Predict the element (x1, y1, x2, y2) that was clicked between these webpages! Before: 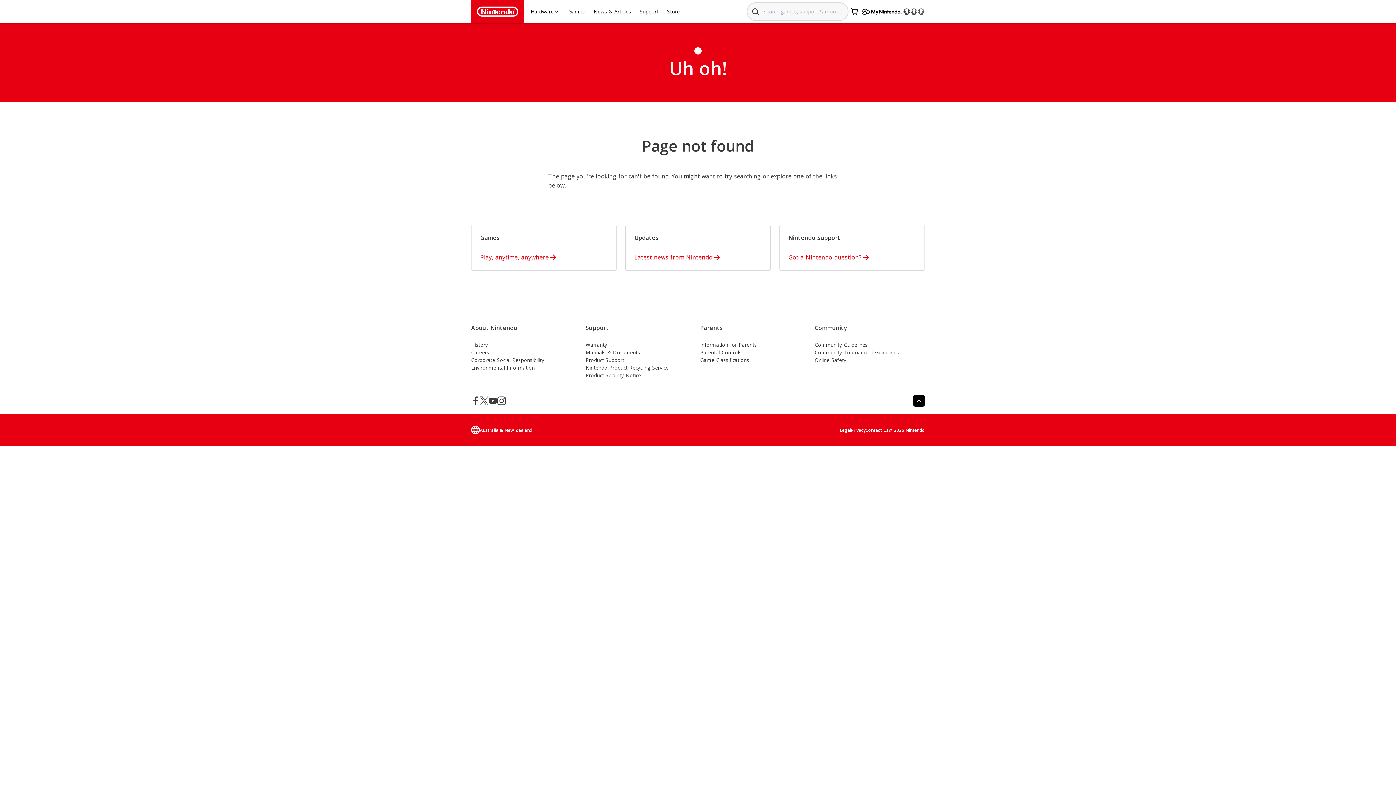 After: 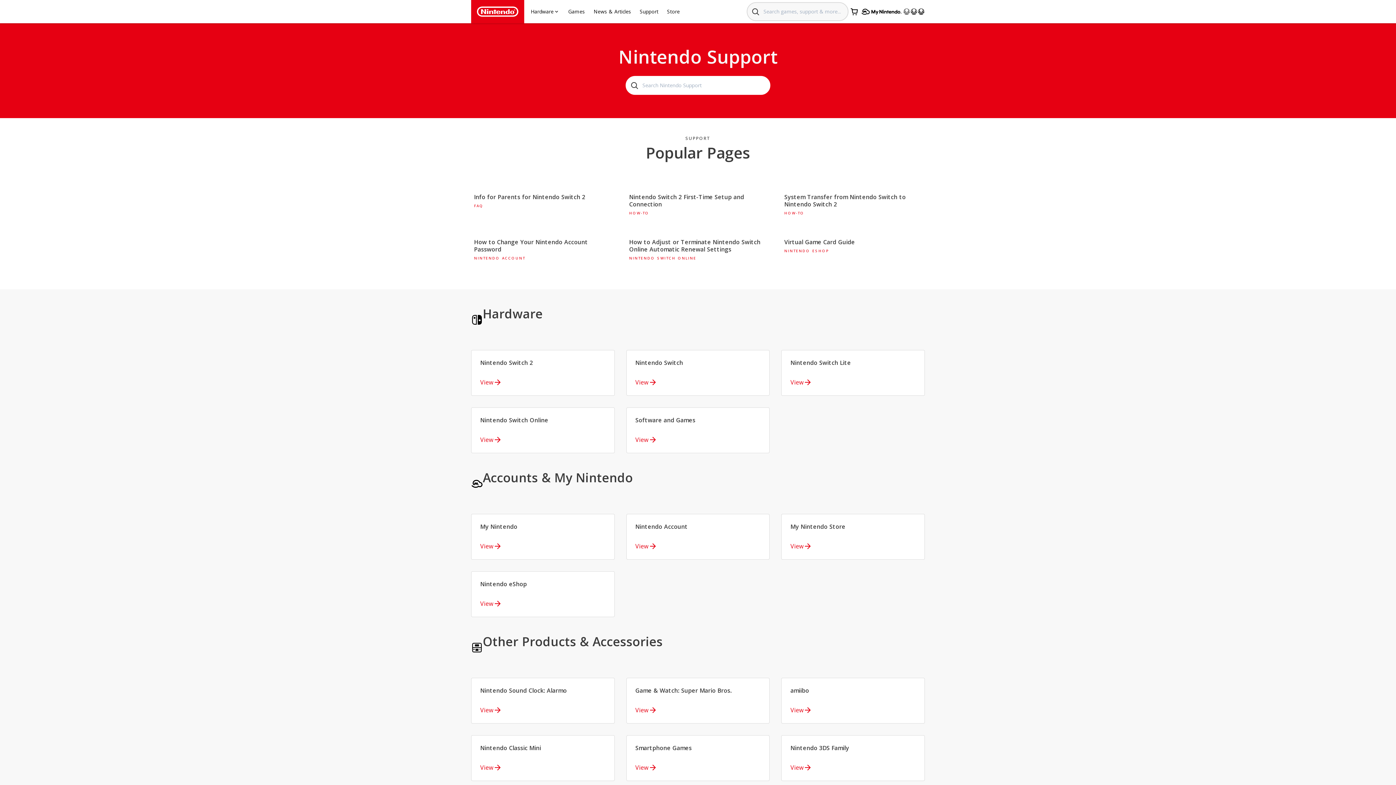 Action: bbox: (635, 0, 662, 23) label: Support